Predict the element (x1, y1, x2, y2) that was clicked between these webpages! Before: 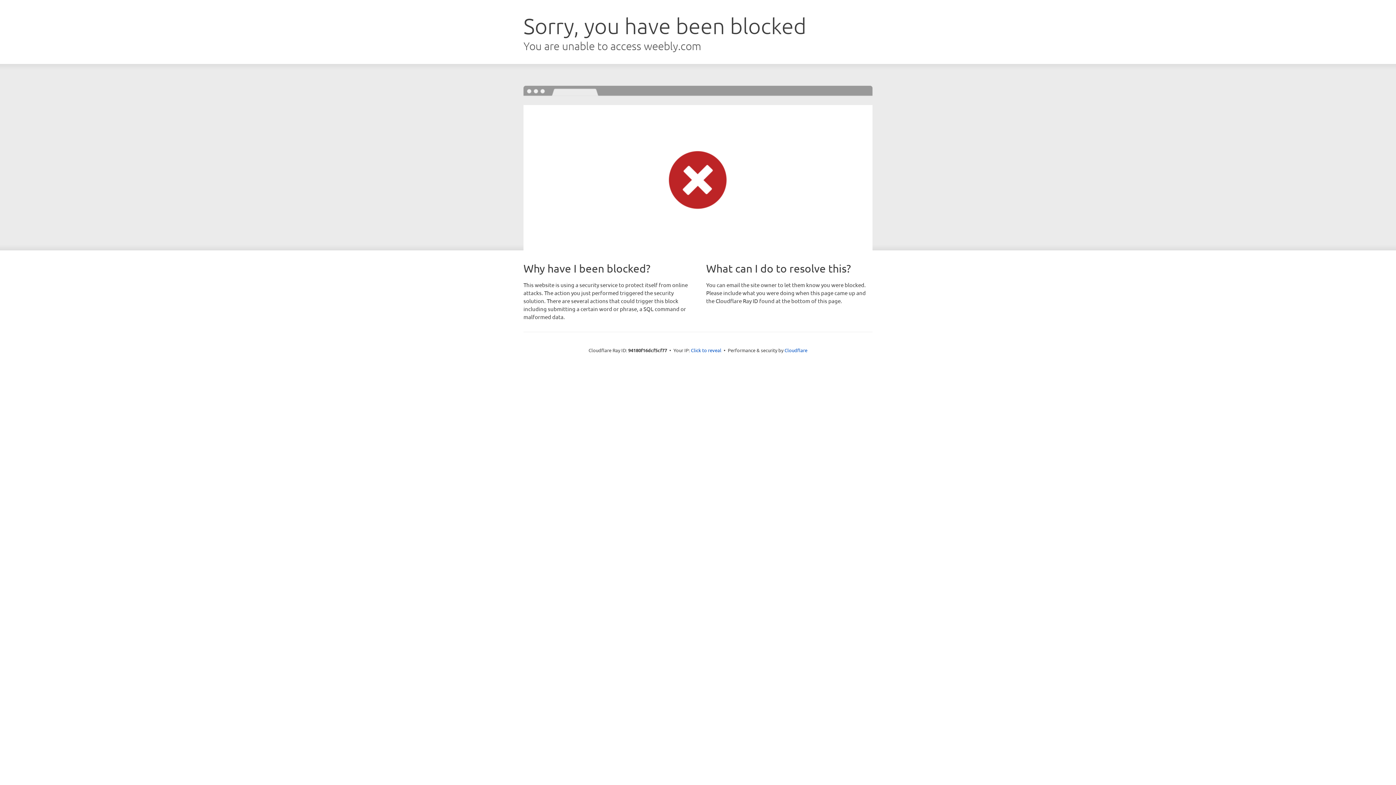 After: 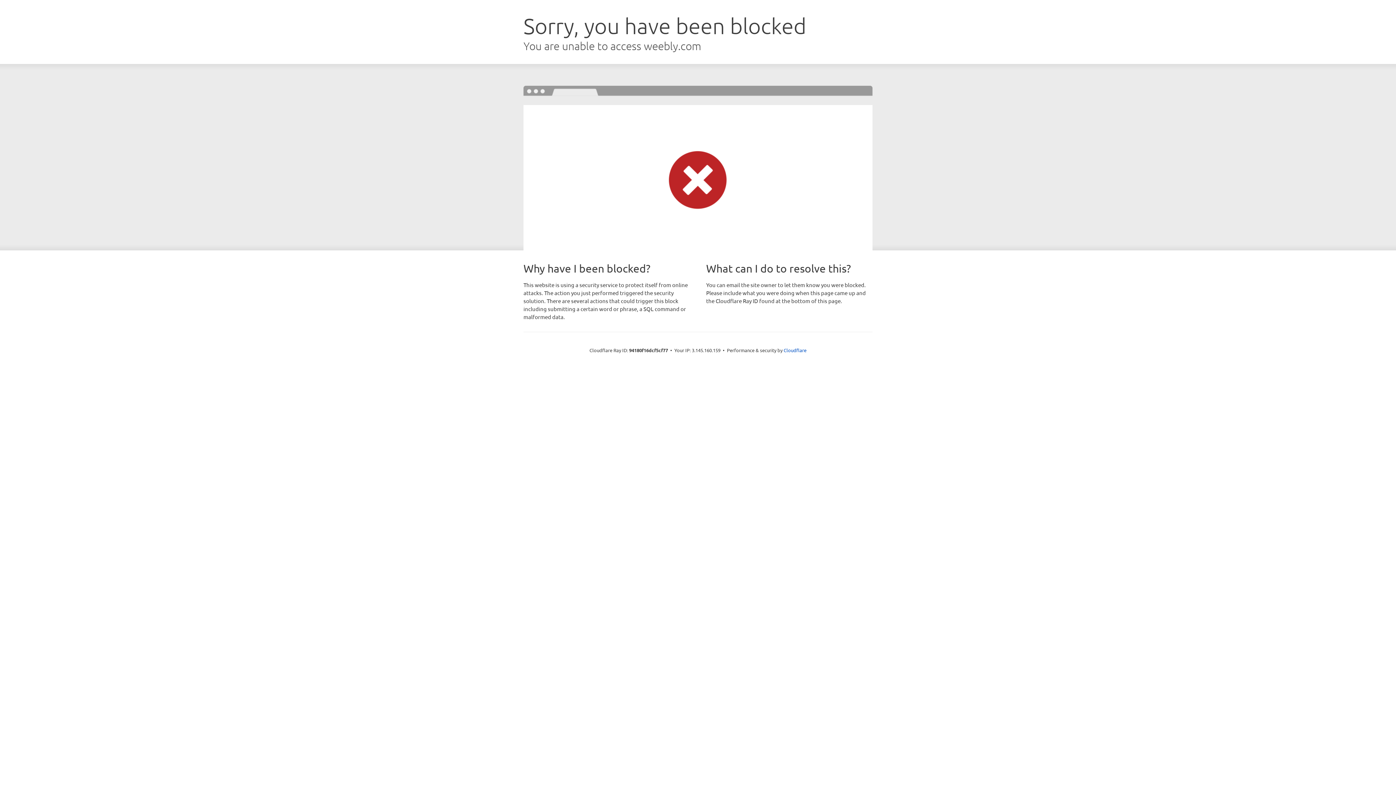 Action: label: Click to reveal bbox: (691, 346, 721, 353)